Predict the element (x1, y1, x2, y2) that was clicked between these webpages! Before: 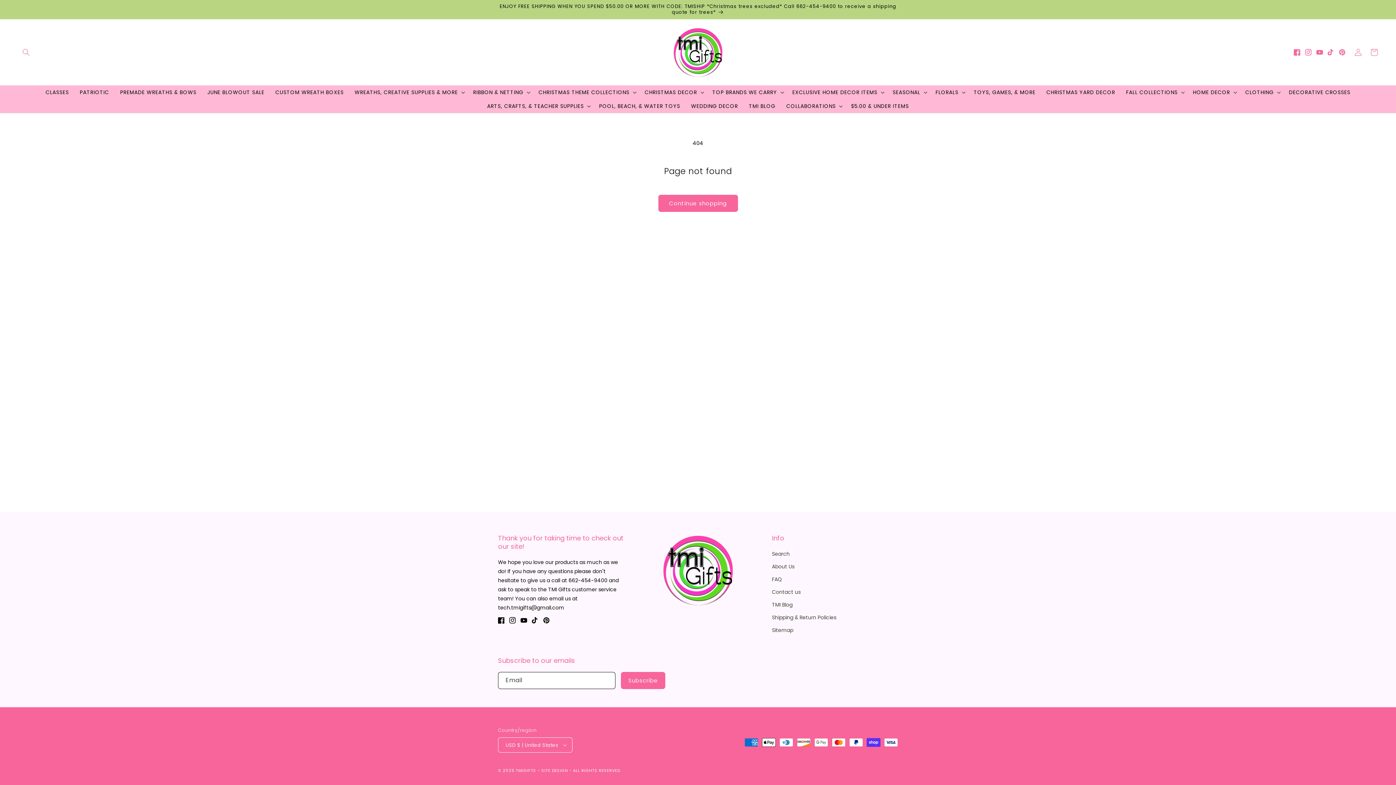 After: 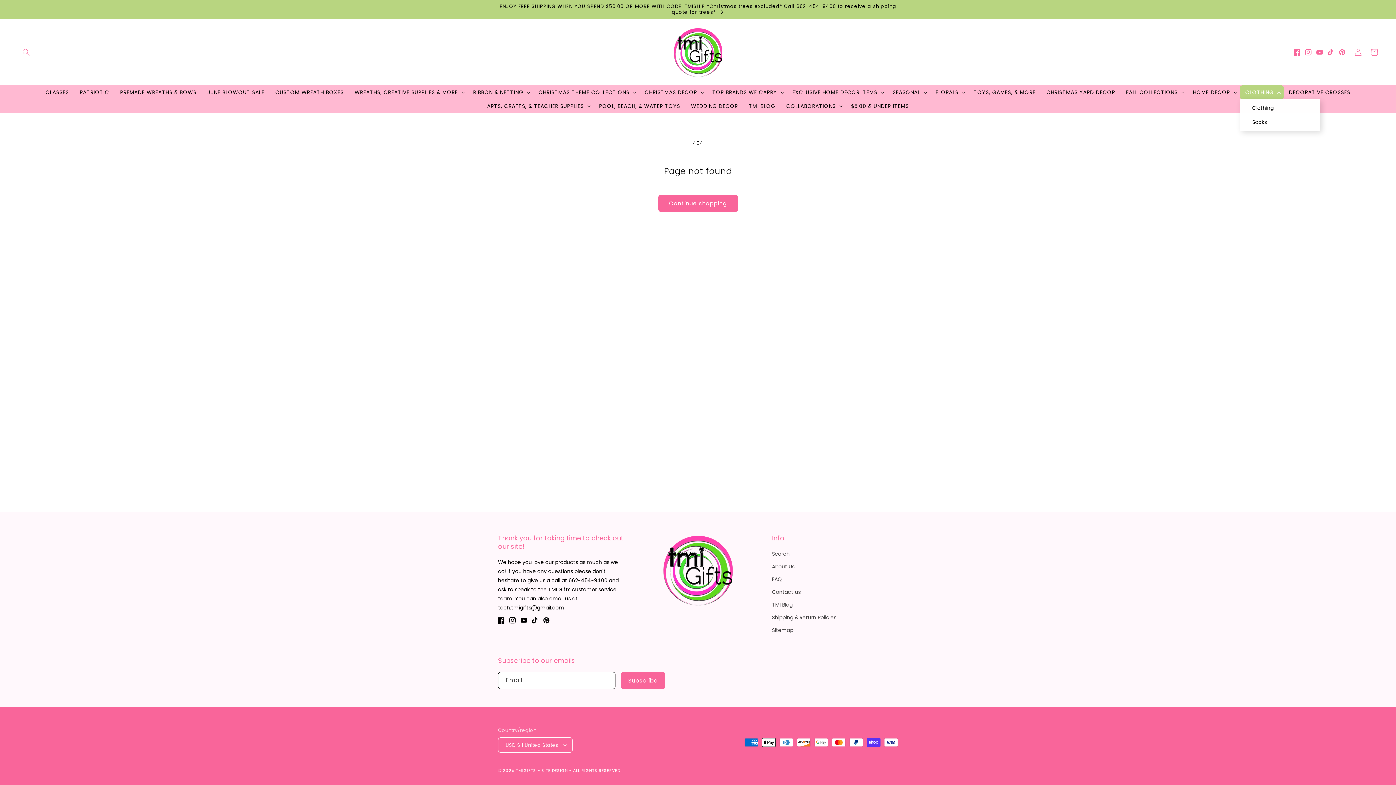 Action: bbox: (1240, 85, 1283, 99) label: CLOTHING